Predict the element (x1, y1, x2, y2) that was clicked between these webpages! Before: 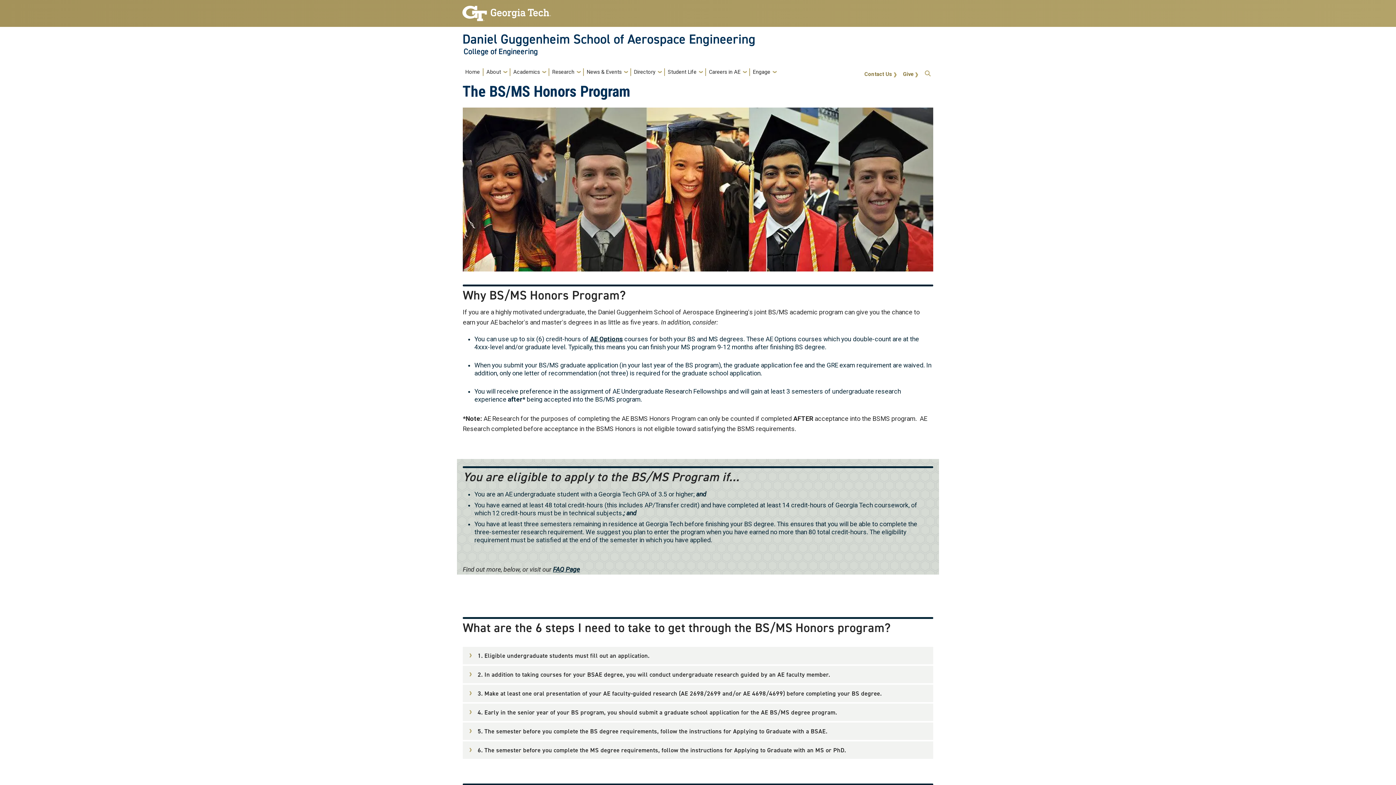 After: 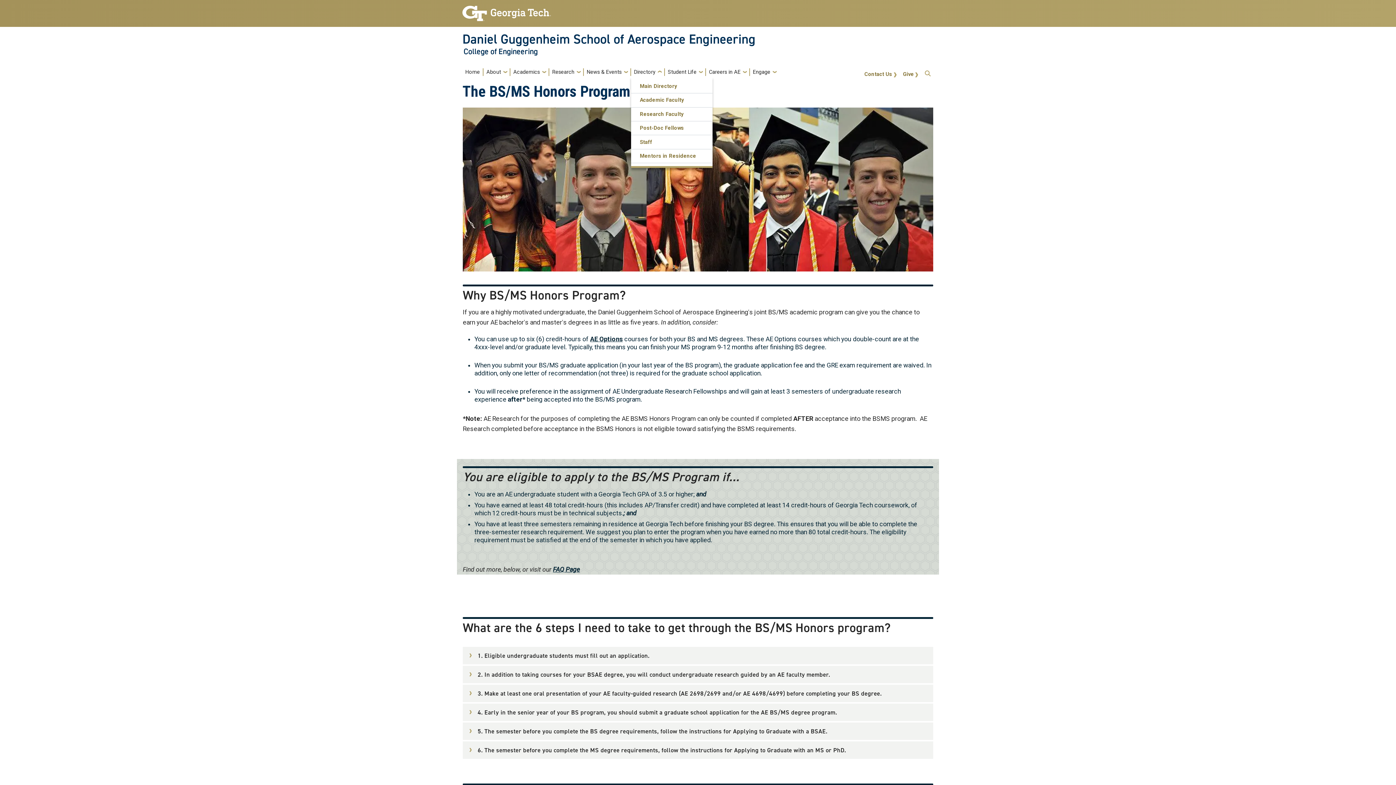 Action: label: Directory bbox: (631, 68, 664, 75)